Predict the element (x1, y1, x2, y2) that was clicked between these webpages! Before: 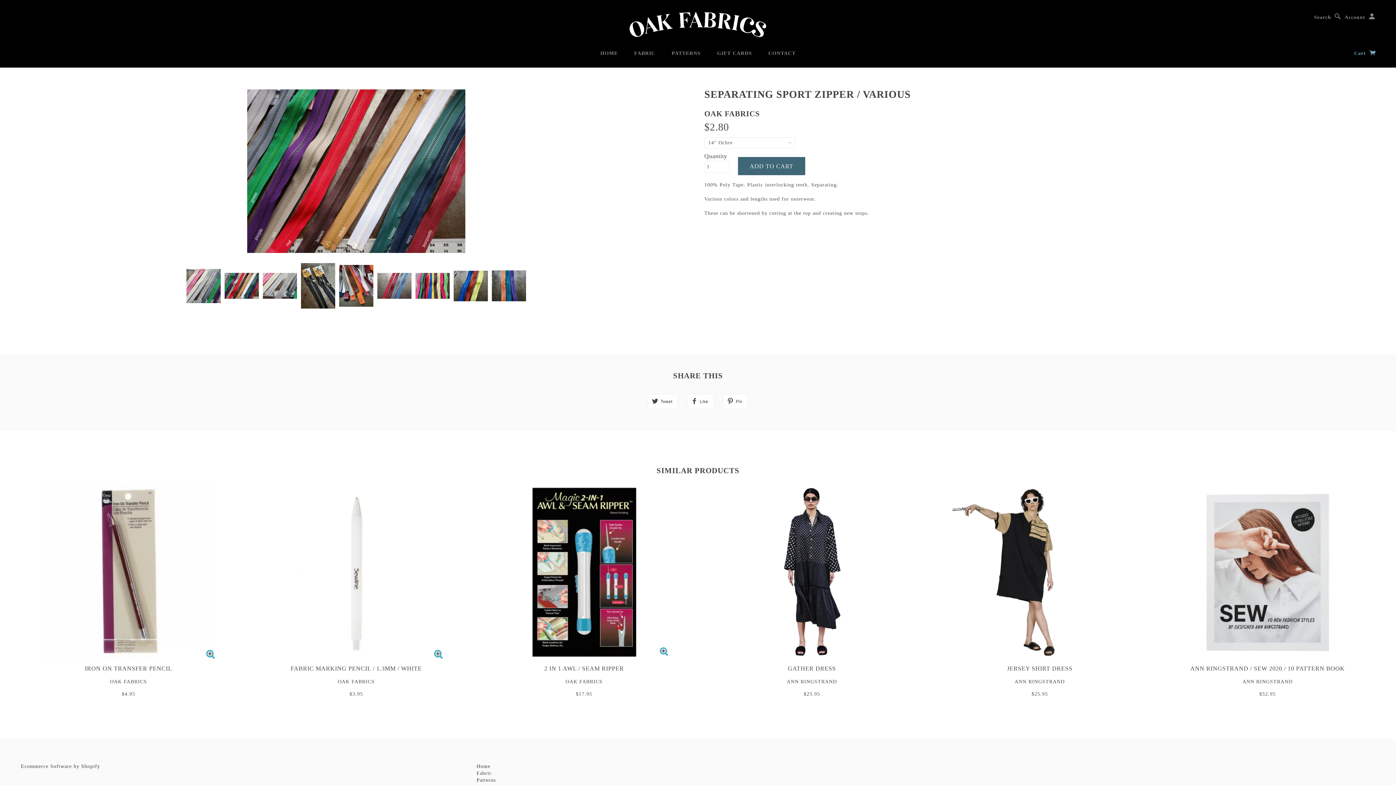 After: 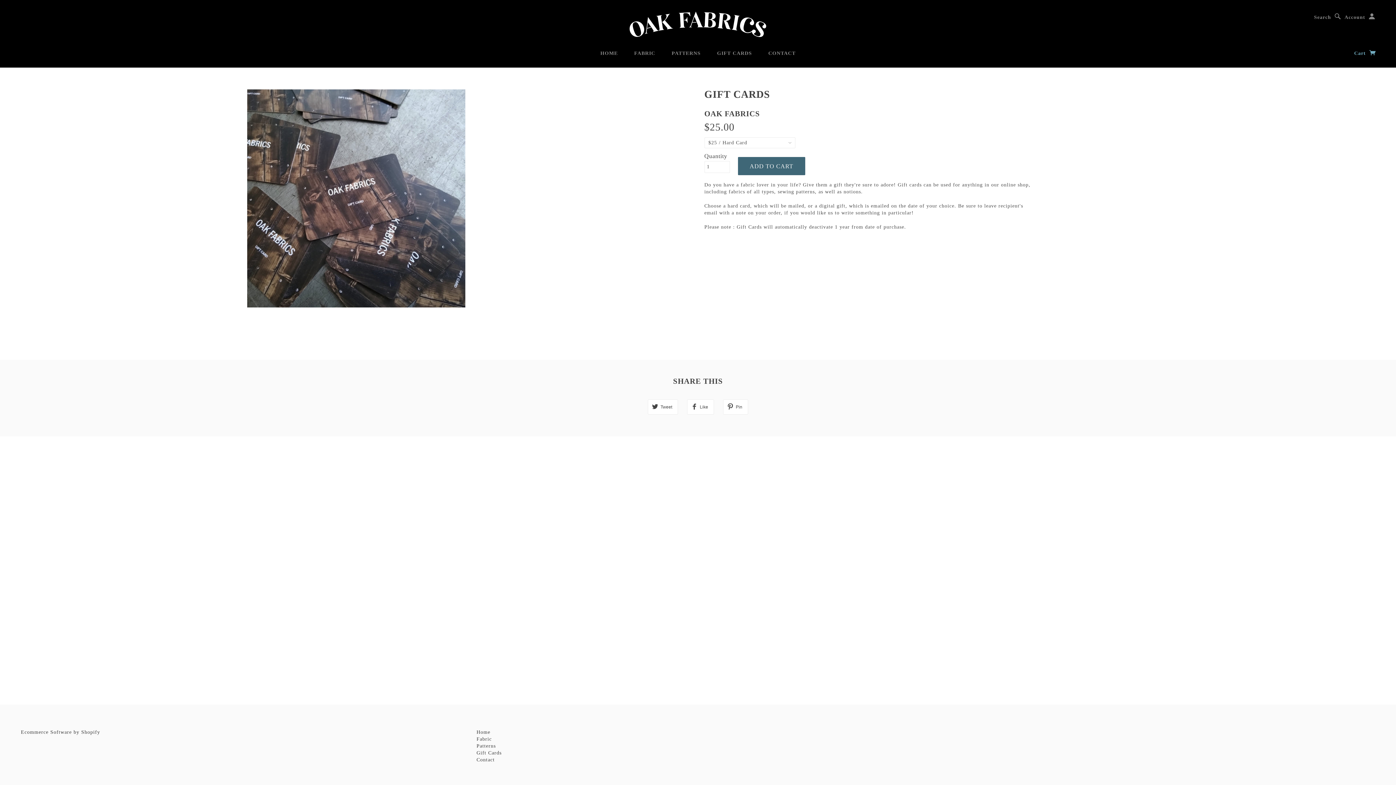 Action: bbox: (710, 50, 759, 55) label: GIFT CARDS